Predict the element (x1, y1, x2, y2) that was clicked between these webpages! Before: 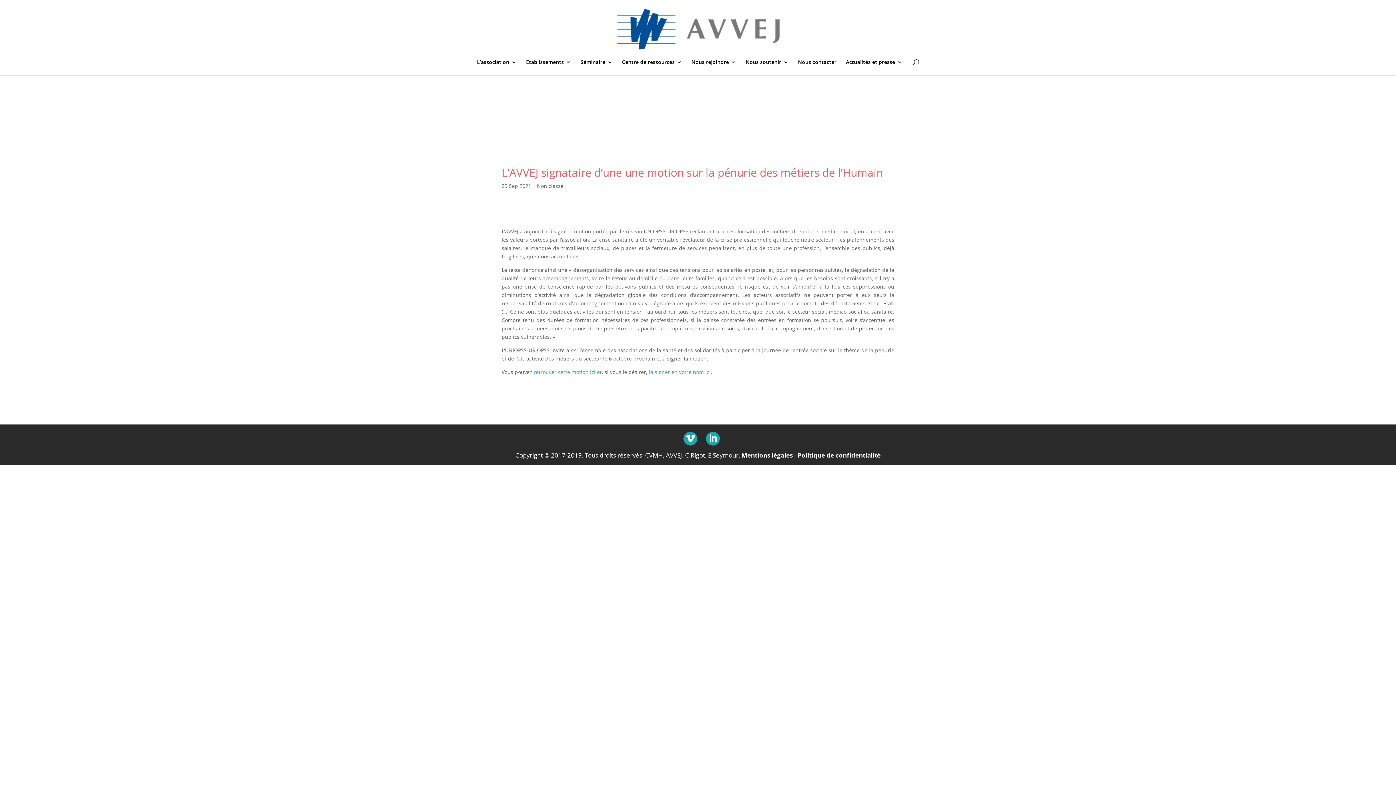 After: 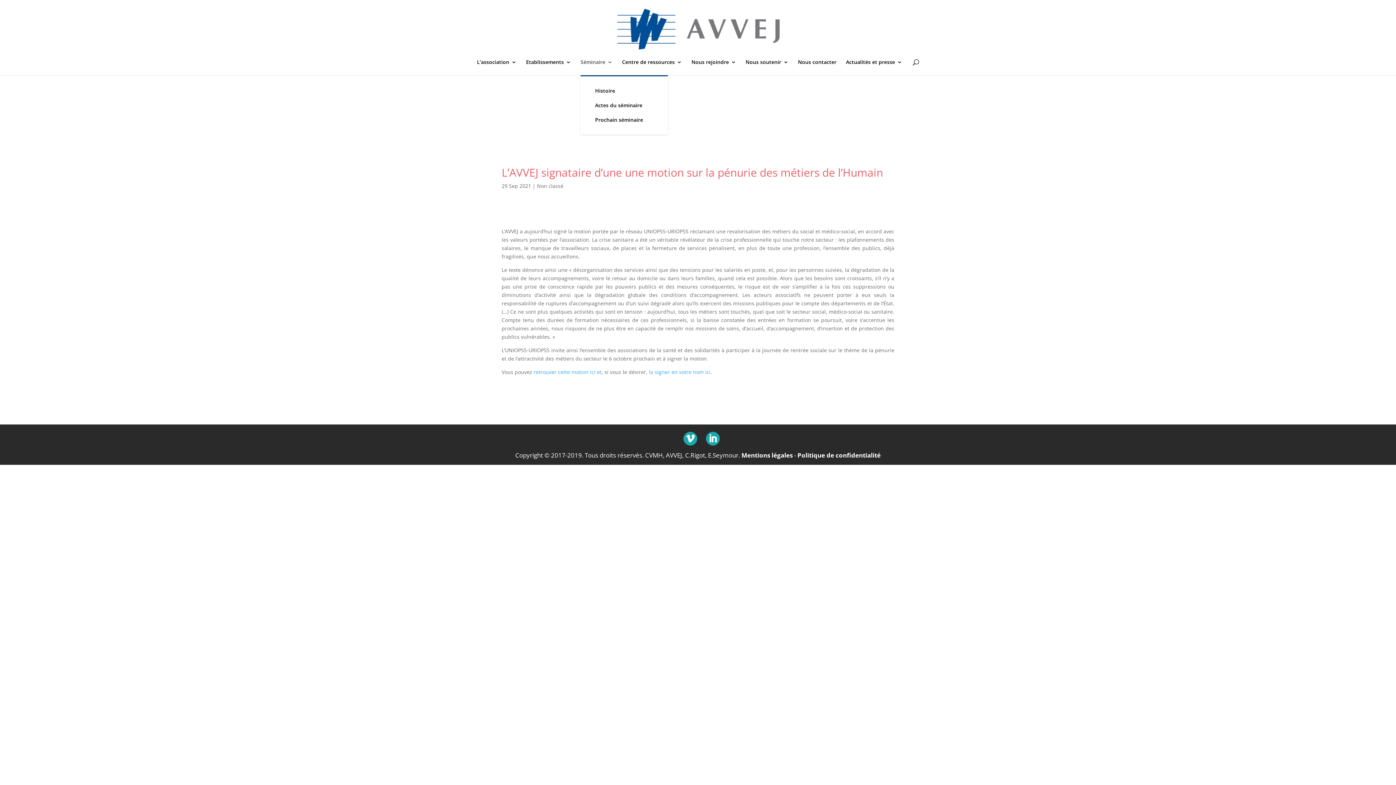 Action: label: Séminaire bbox: (580, 59, 612, 75)